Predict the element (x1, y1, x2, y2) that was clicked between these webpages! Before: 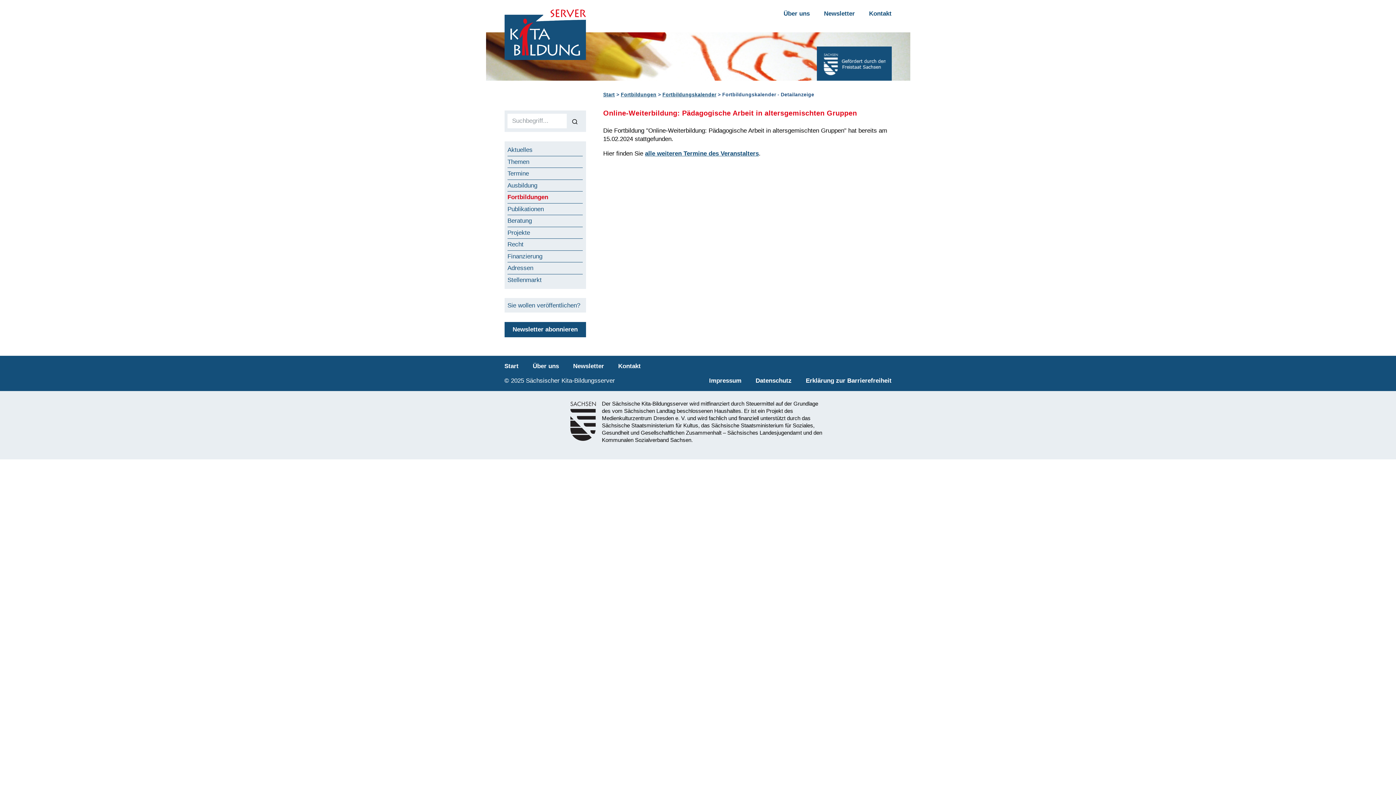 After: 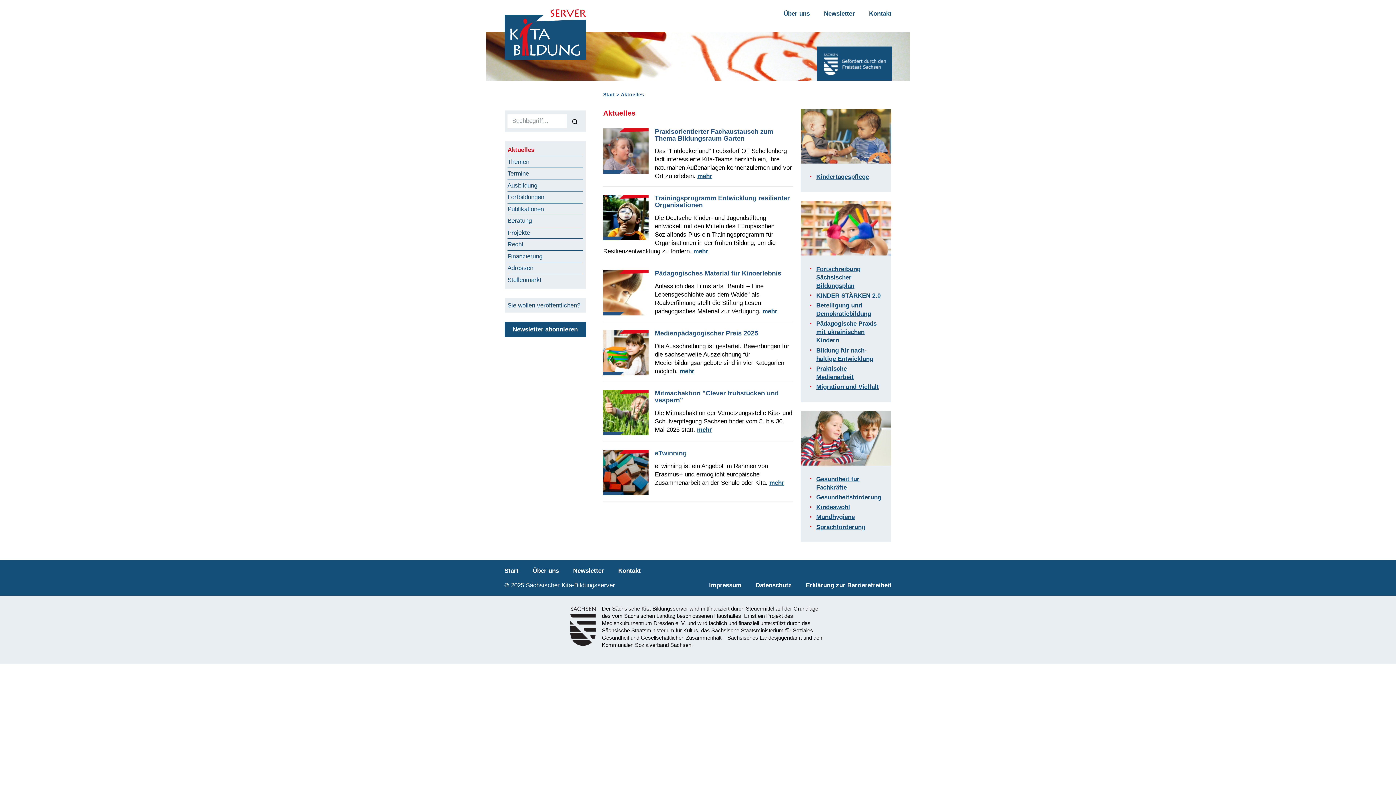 Action: bbox: (603, 91, 615, 98) label: Start